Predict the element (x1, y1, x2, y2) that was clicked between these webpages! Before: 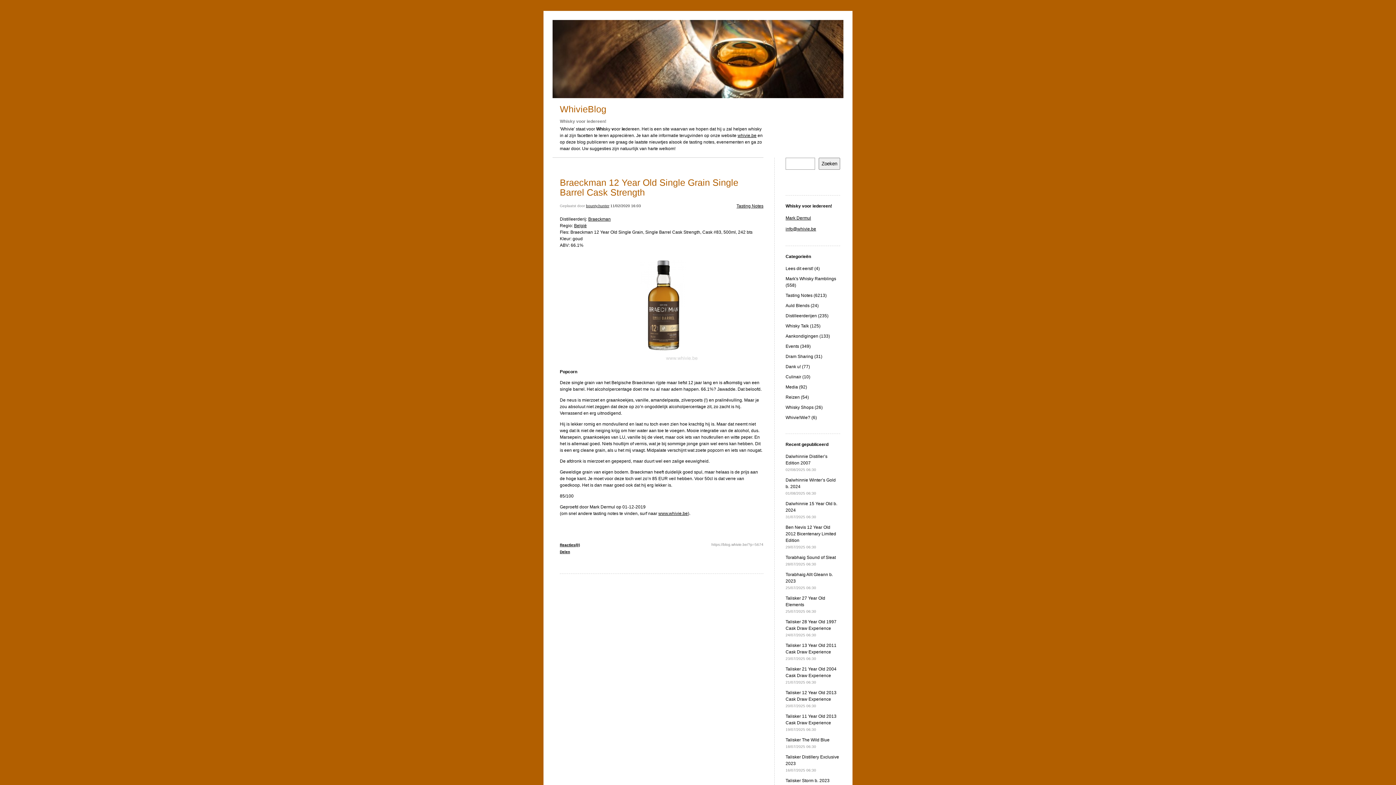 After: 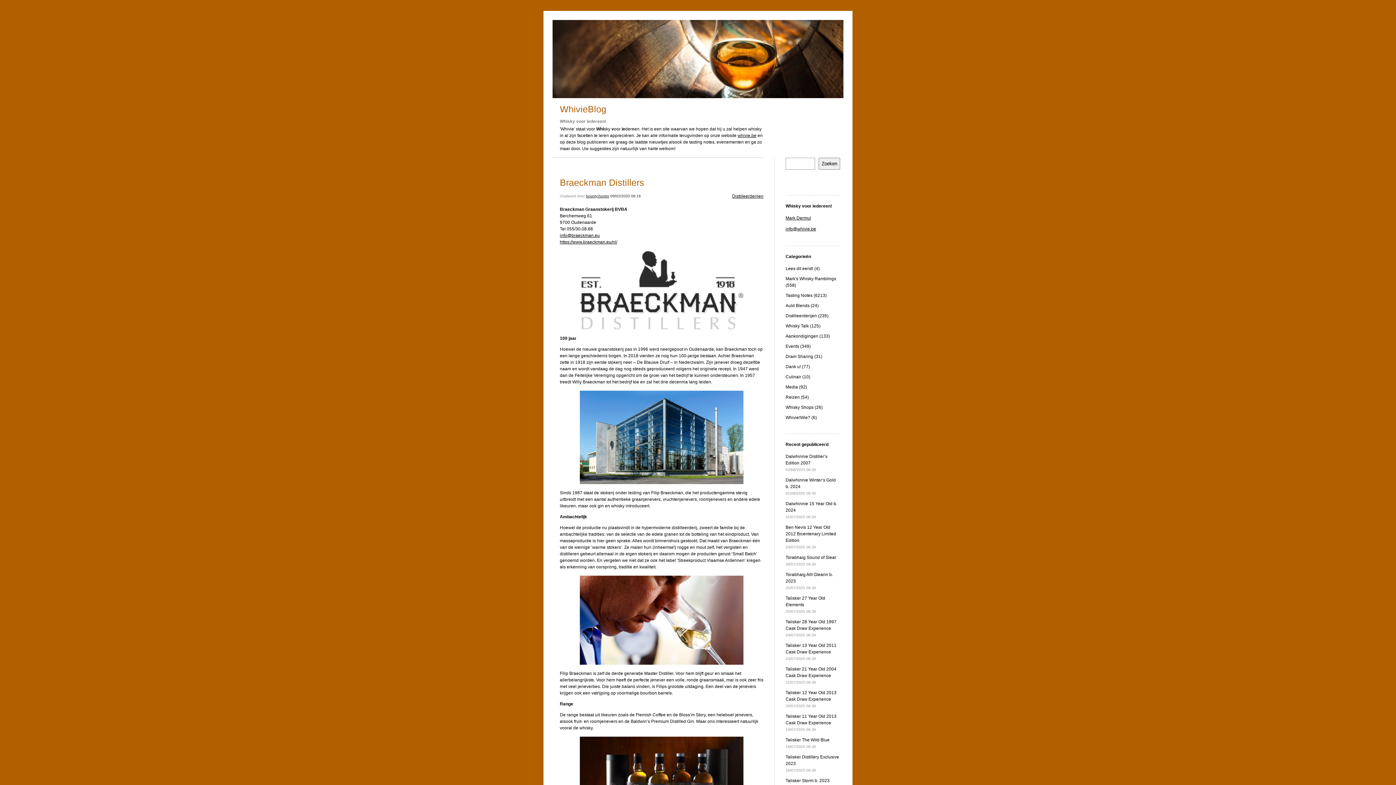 Action: bbox: (588, 216, 610, 221) label: Braeckman